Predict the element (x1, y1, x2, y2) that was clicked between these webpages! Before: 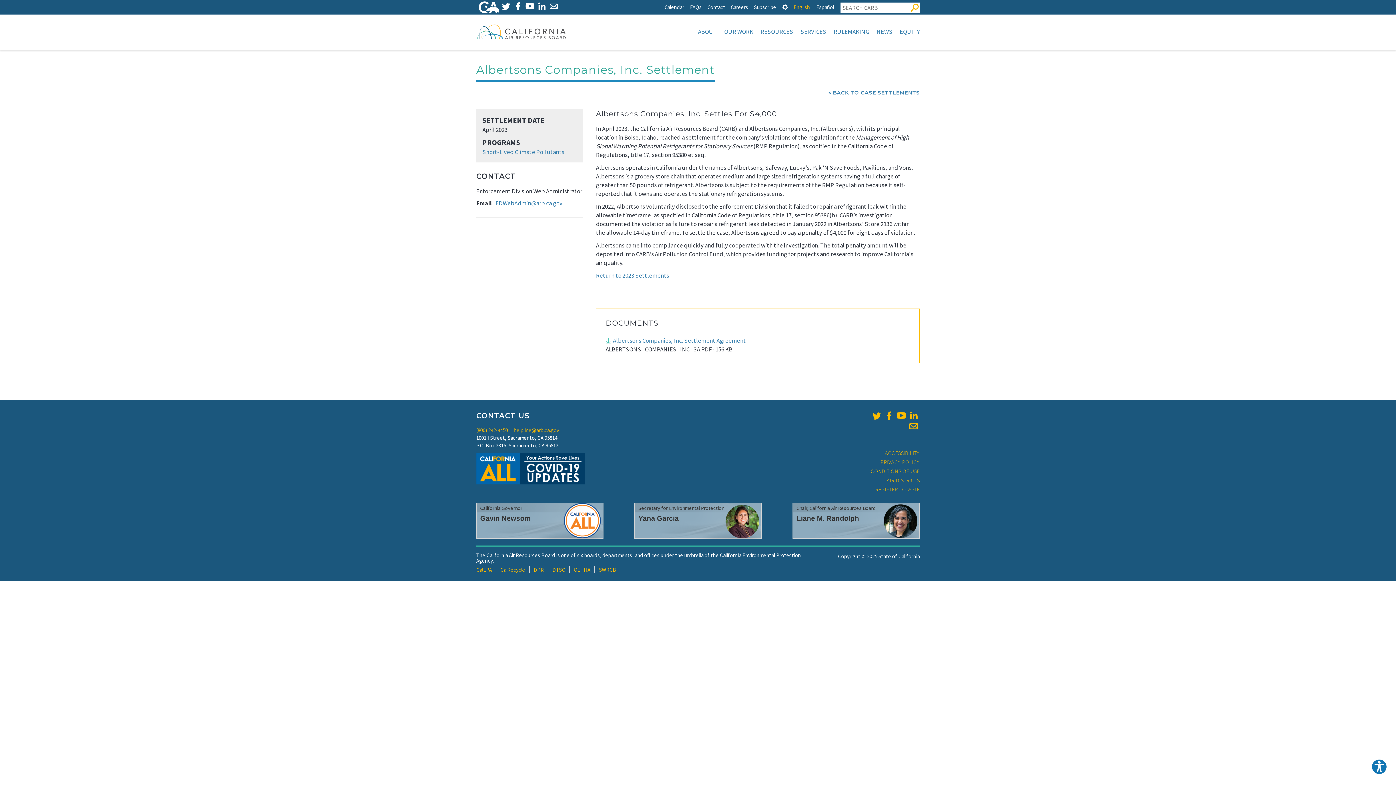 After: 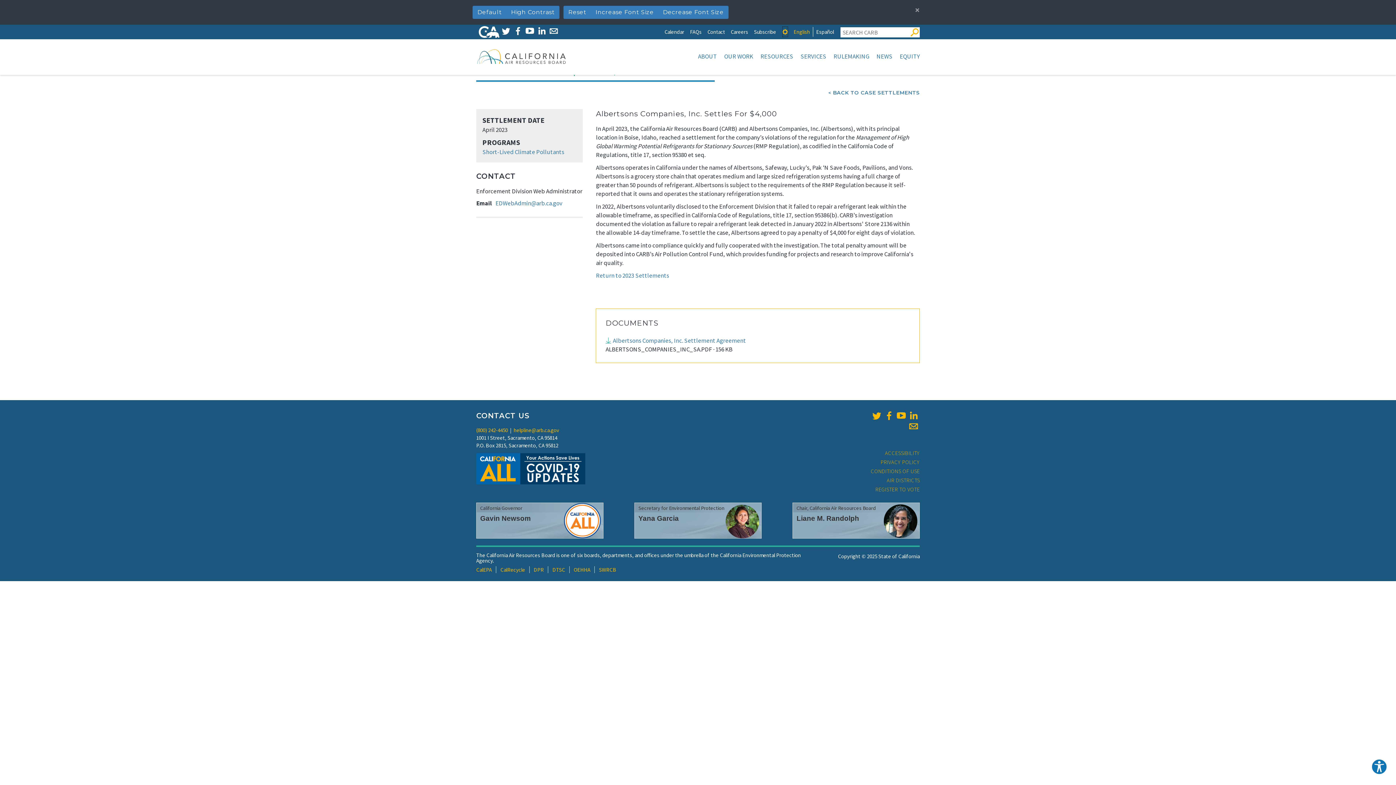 Action: label: Display Settings bbox: (782, 1, 788, 12)